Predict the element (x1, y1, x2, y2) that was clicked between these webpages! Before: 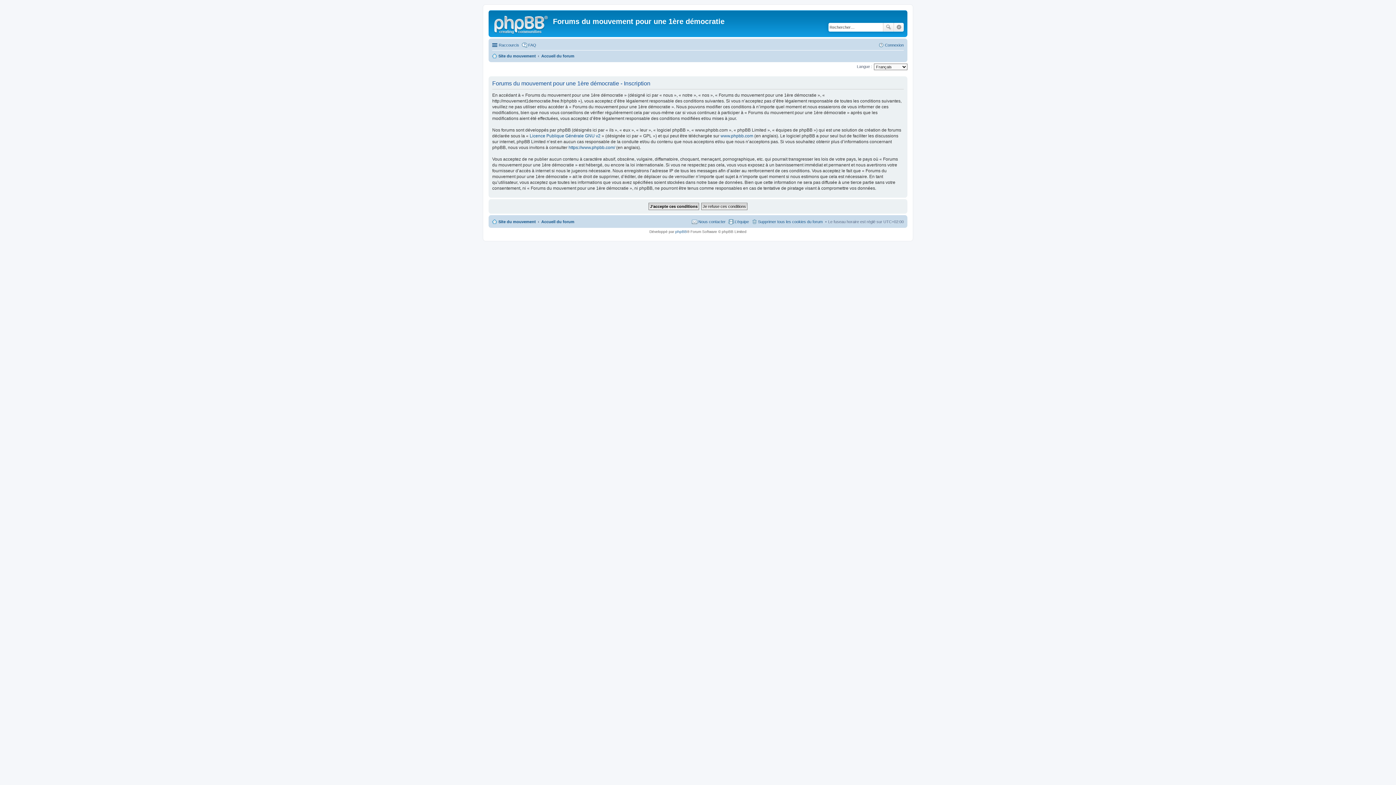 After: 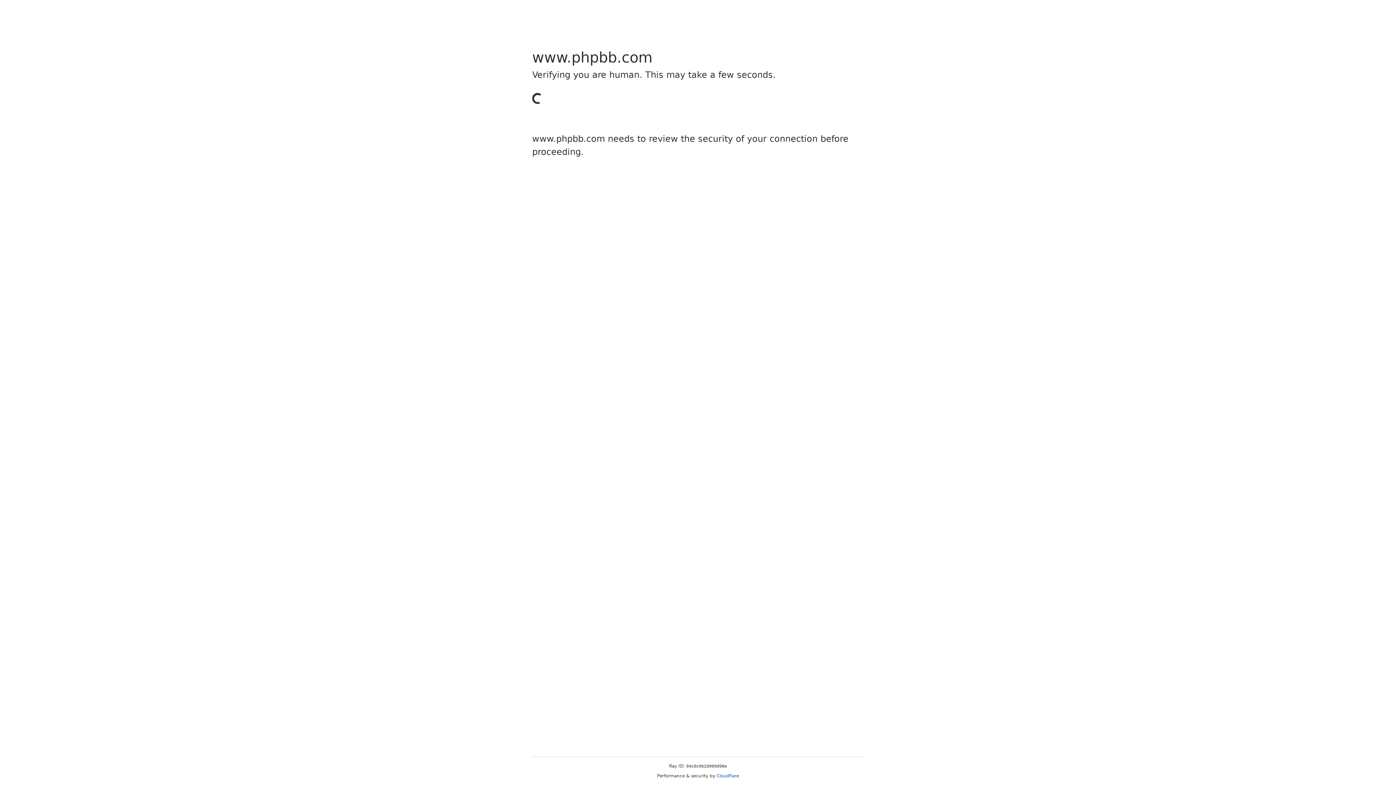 Action: label: phpBB bbox: (675, 229, 687, 233)